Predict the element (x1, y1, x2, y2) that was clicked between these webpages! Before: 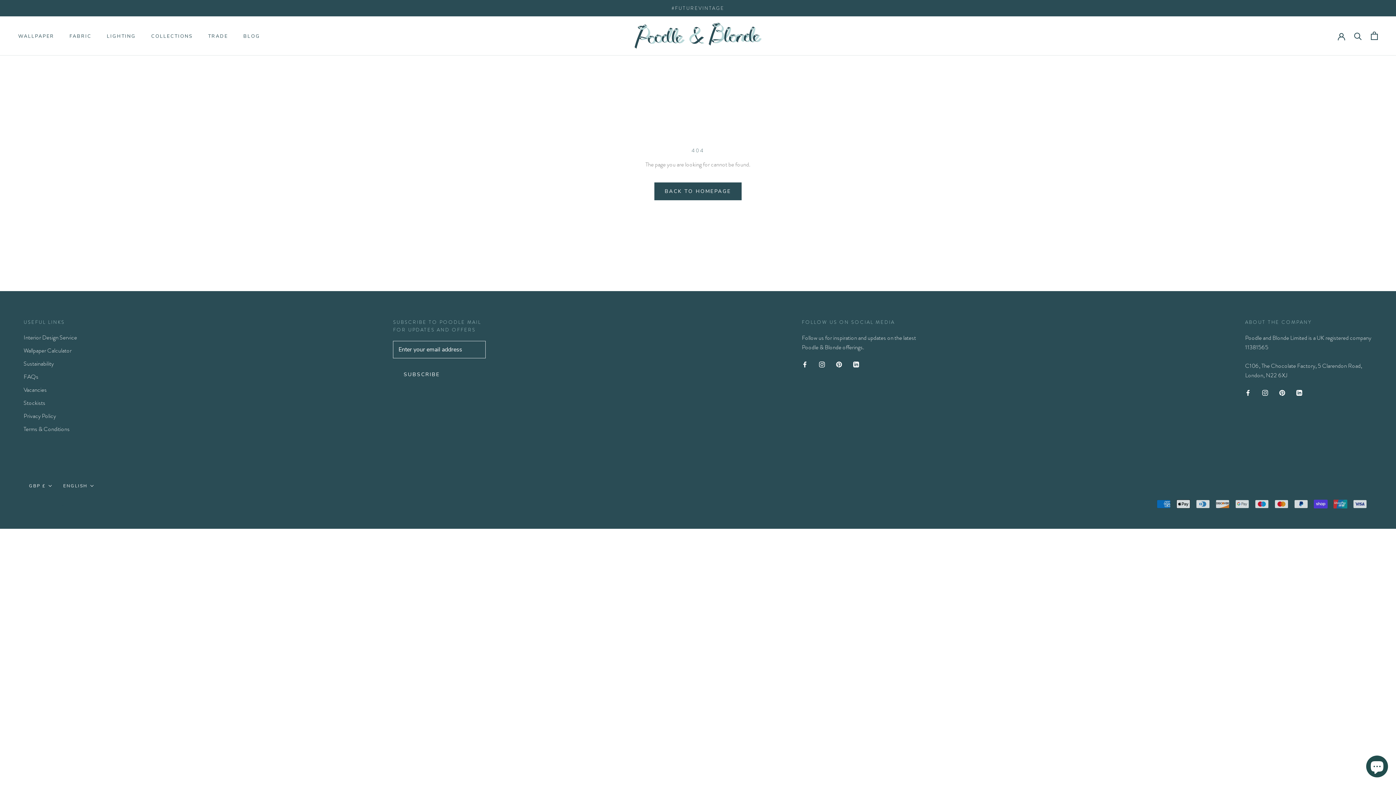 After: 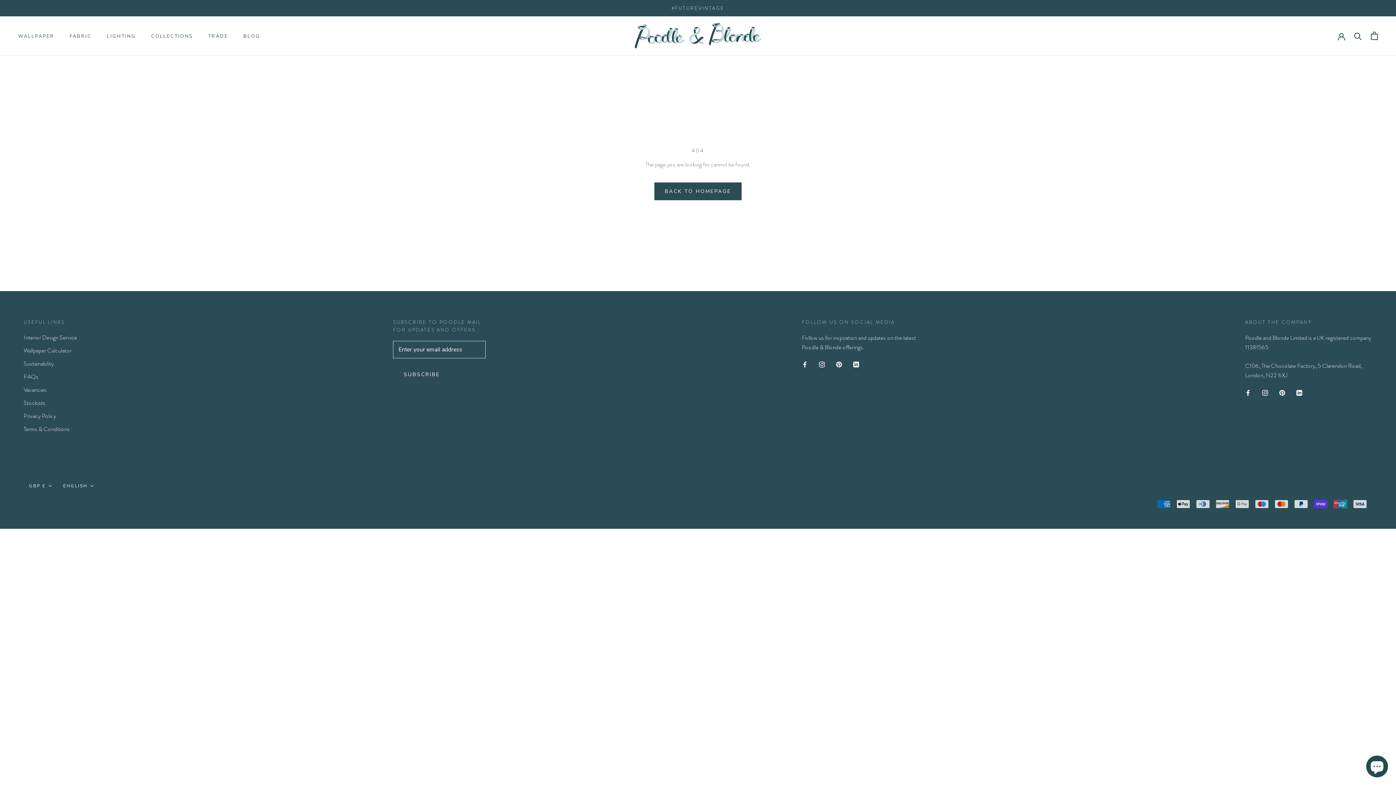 Action: label: Interior Design Service bbox: (23, 333, 77, 342)